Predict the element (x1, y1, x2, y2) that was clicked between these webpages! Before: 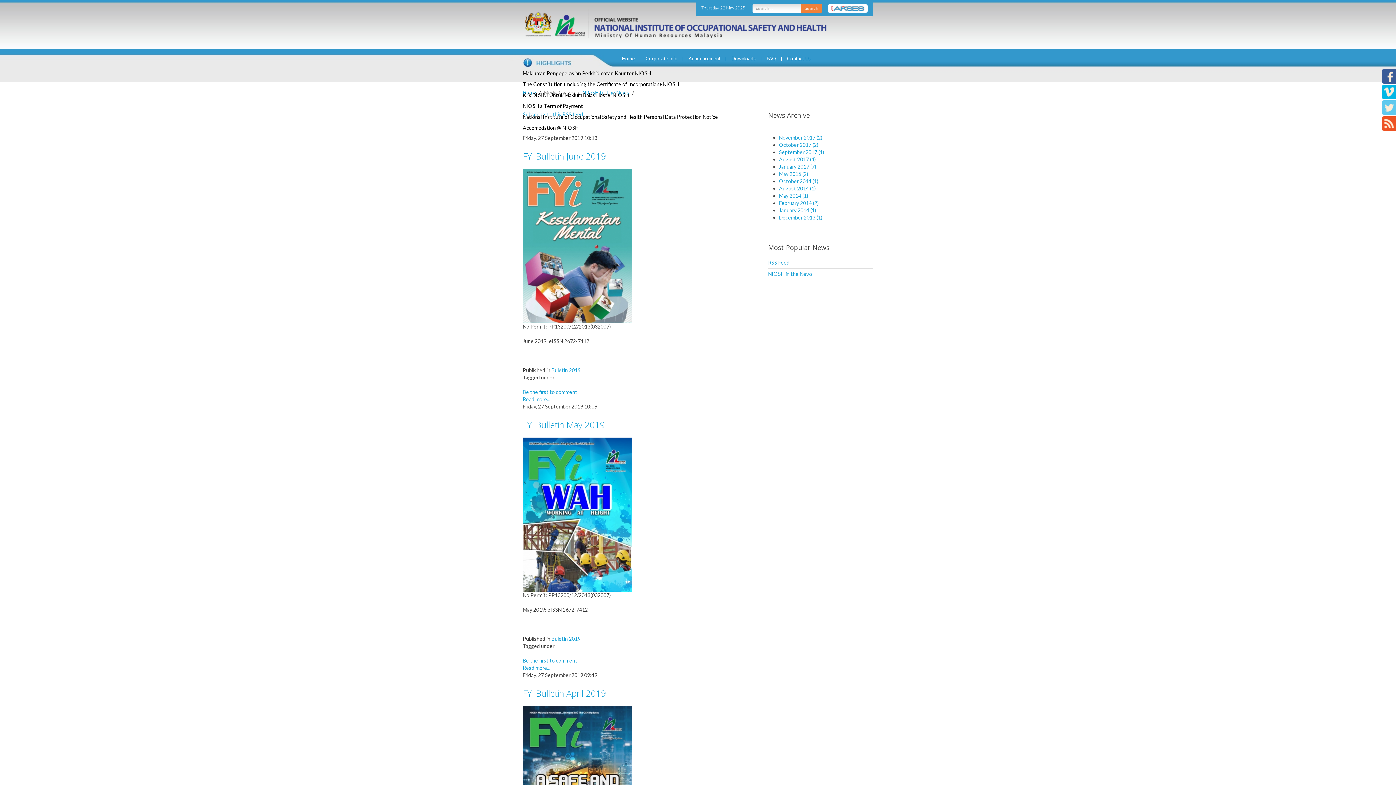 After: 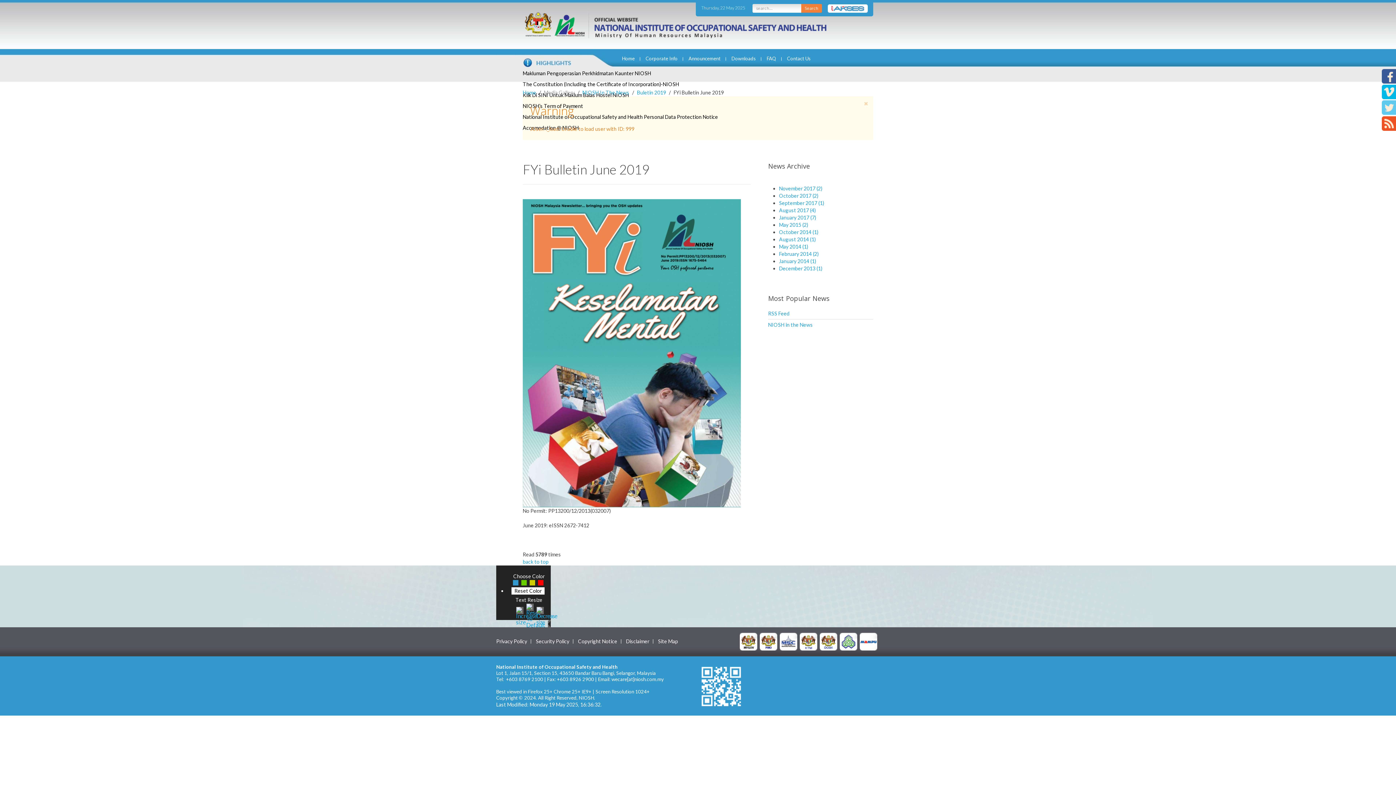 Action: bbox: (522, 396, 550, 402) label: Read more...